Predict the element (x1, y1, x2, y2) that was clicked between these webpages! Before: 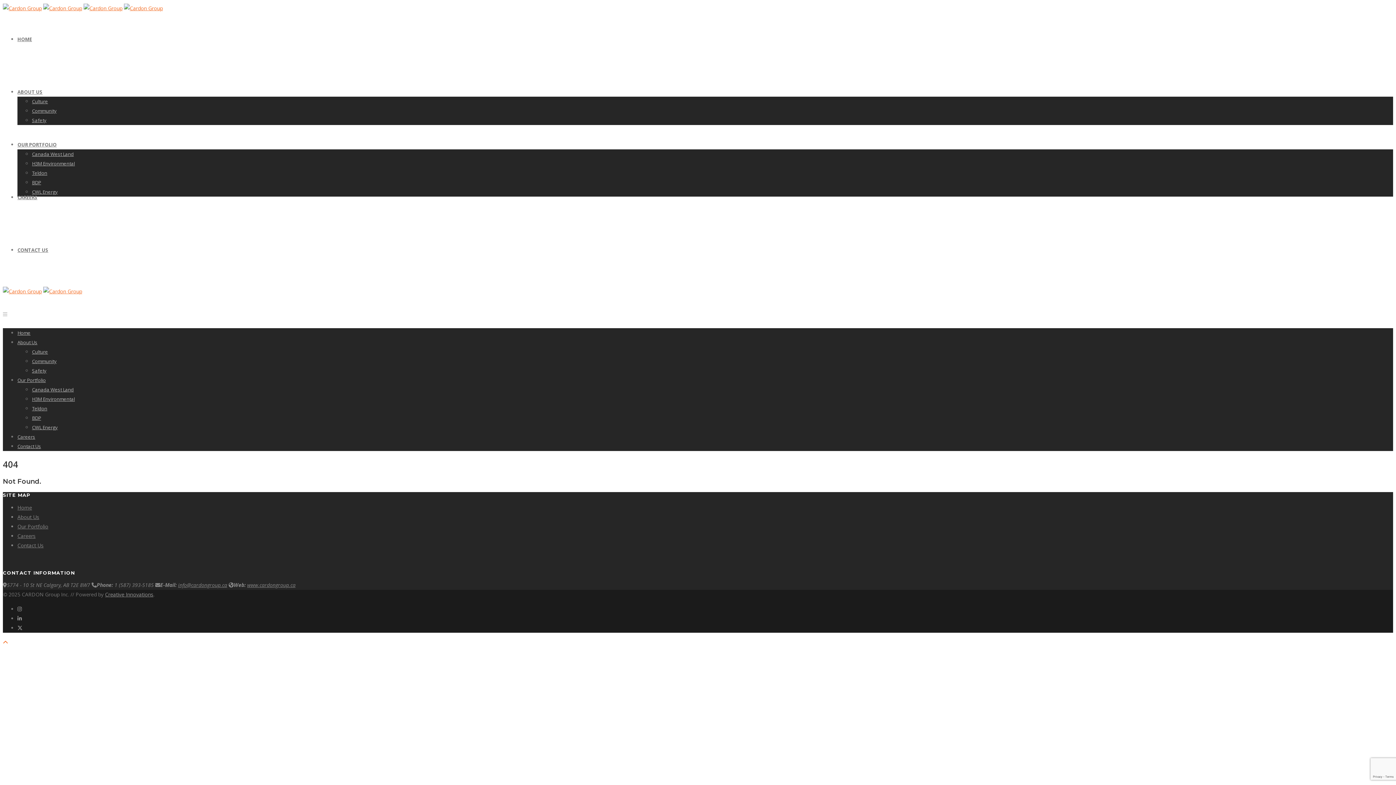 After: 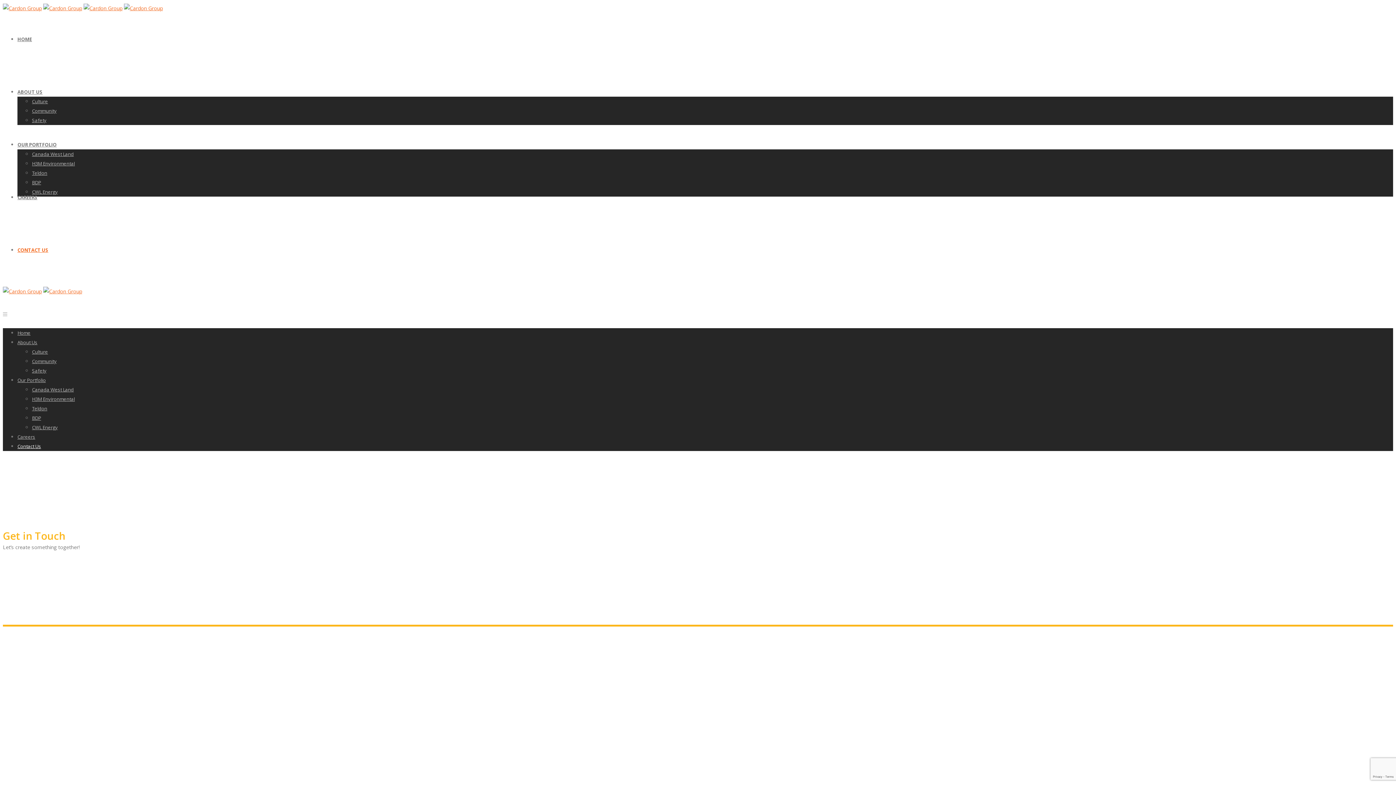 Action: label: Contact Us bbox: (17, 542, 43, 549)